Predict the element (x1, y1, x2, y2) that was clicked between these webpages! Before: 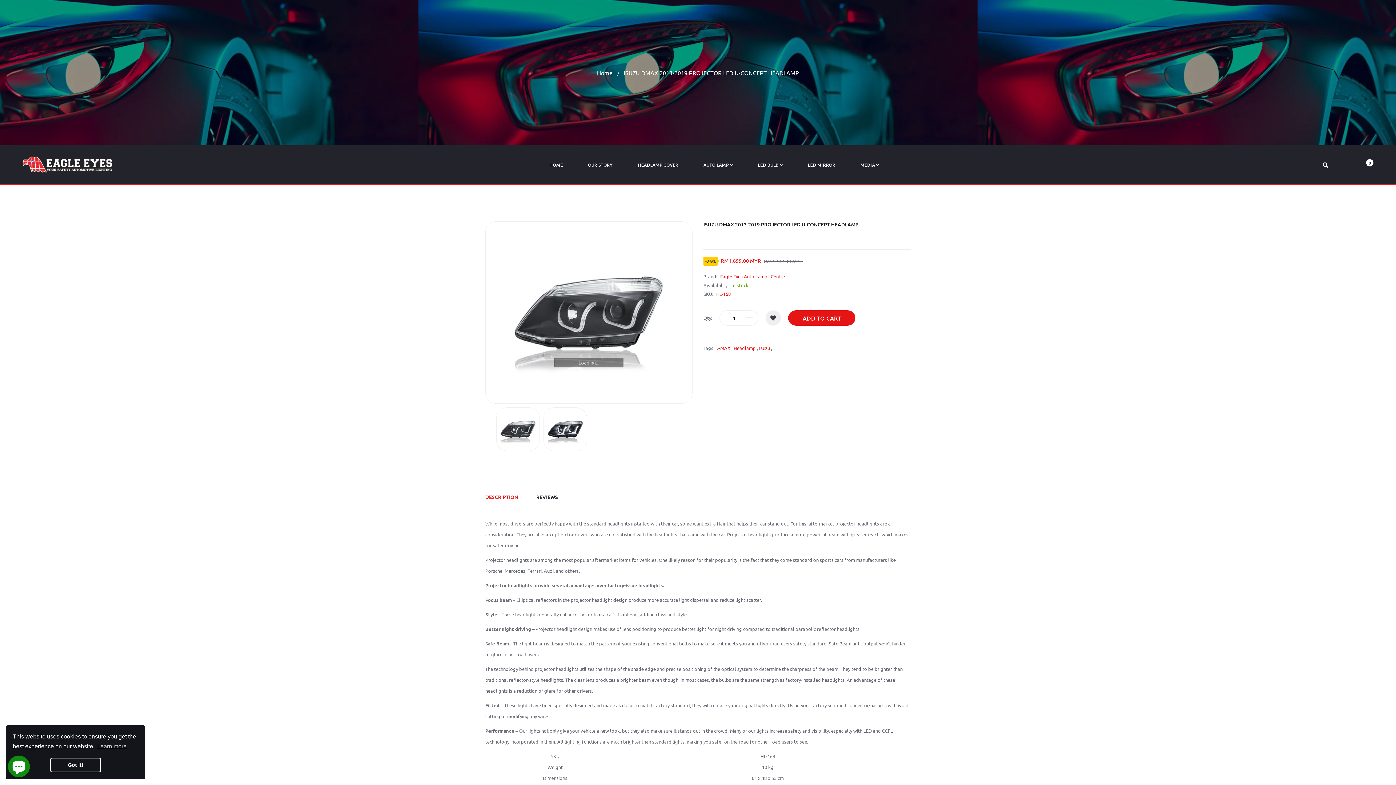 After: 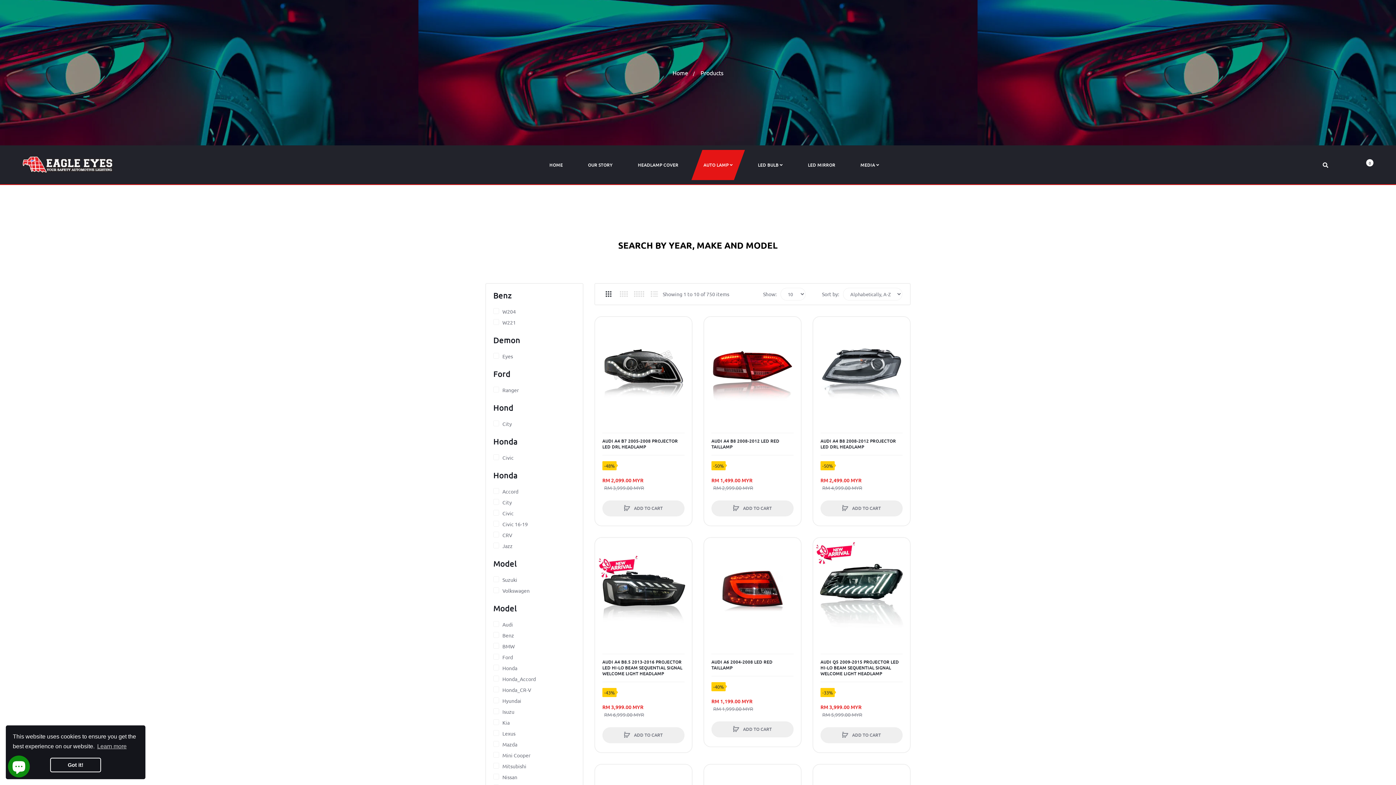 Action: bbox: (697, 150, 739, 180) label: AUTO LAMP 